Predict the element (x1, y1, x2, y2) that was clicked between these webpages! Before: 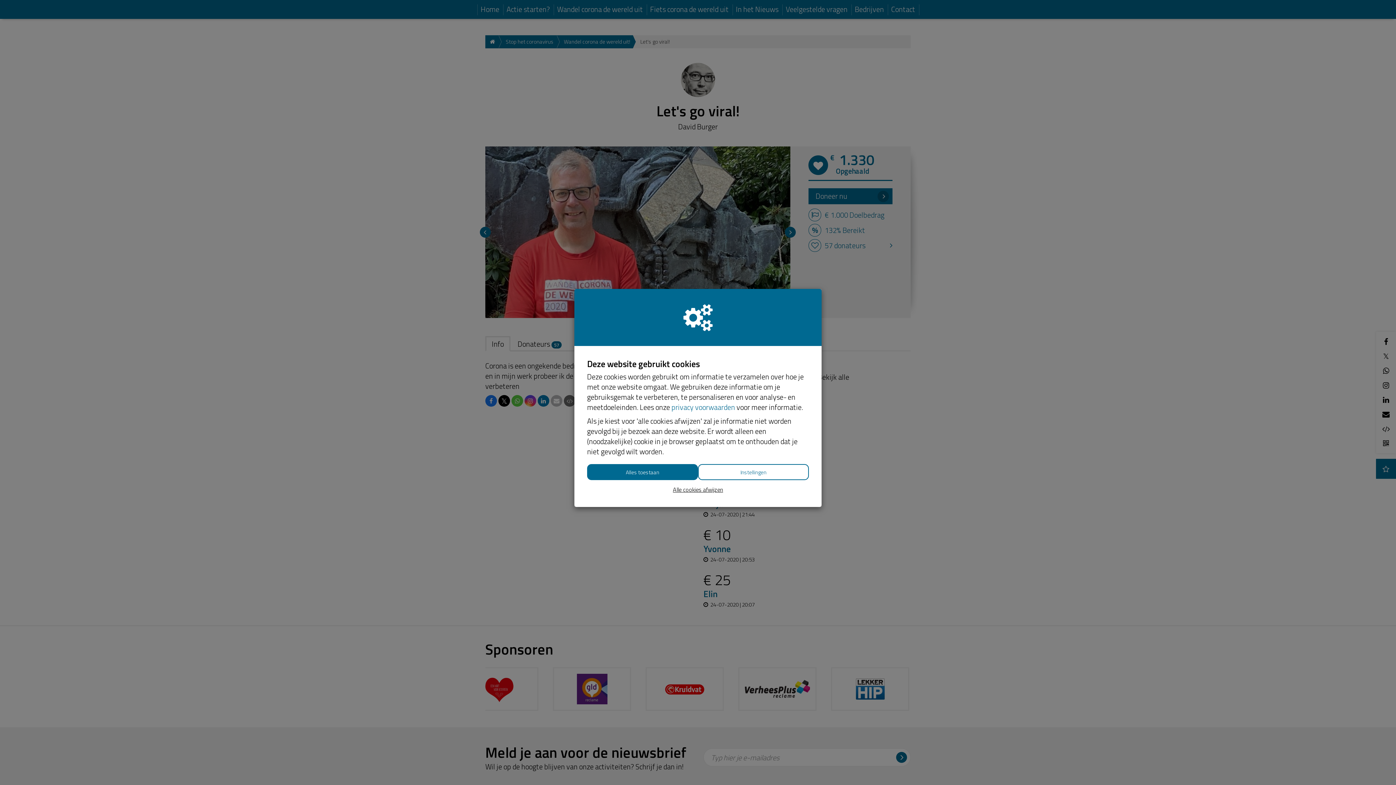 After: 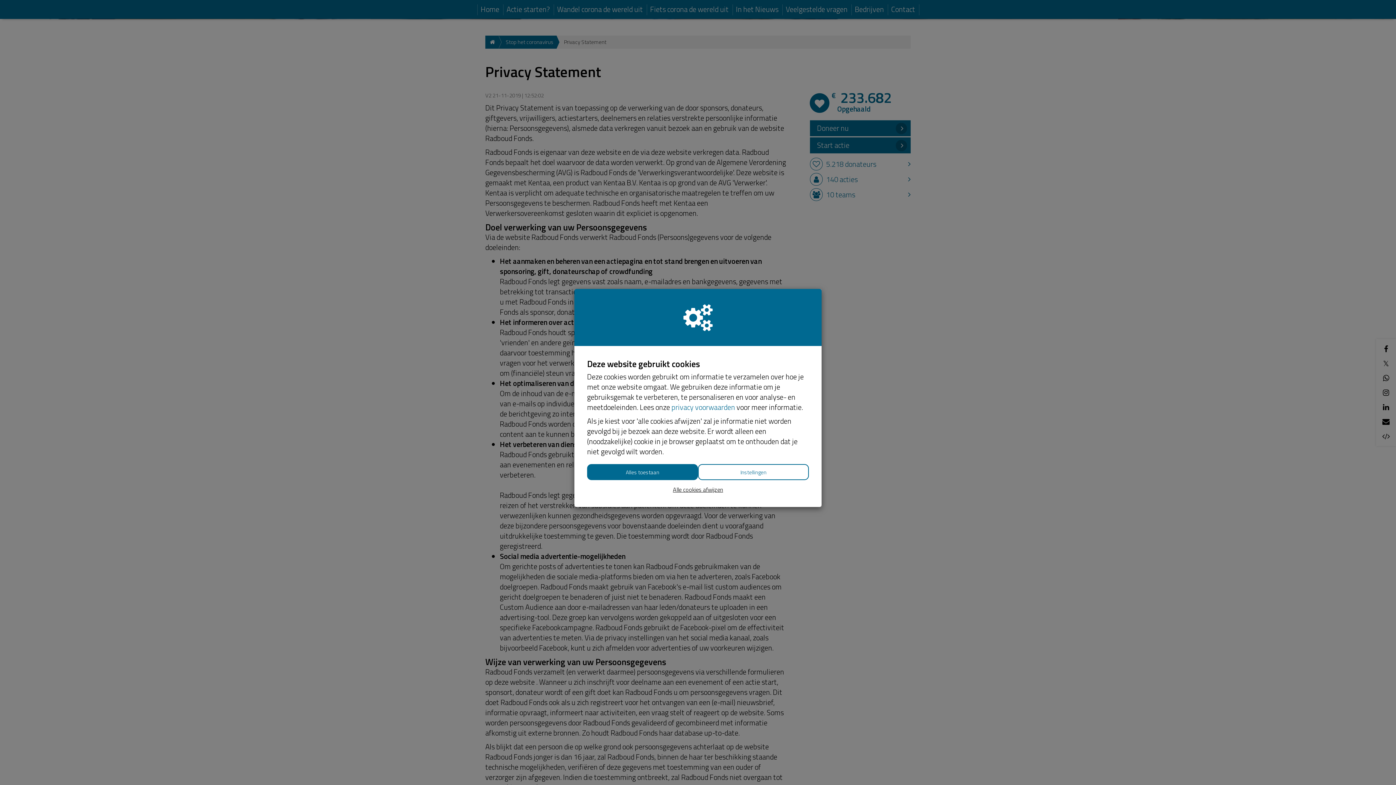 Action: label: privacy voorwaarden bbox: (671, 401, 735, 413)